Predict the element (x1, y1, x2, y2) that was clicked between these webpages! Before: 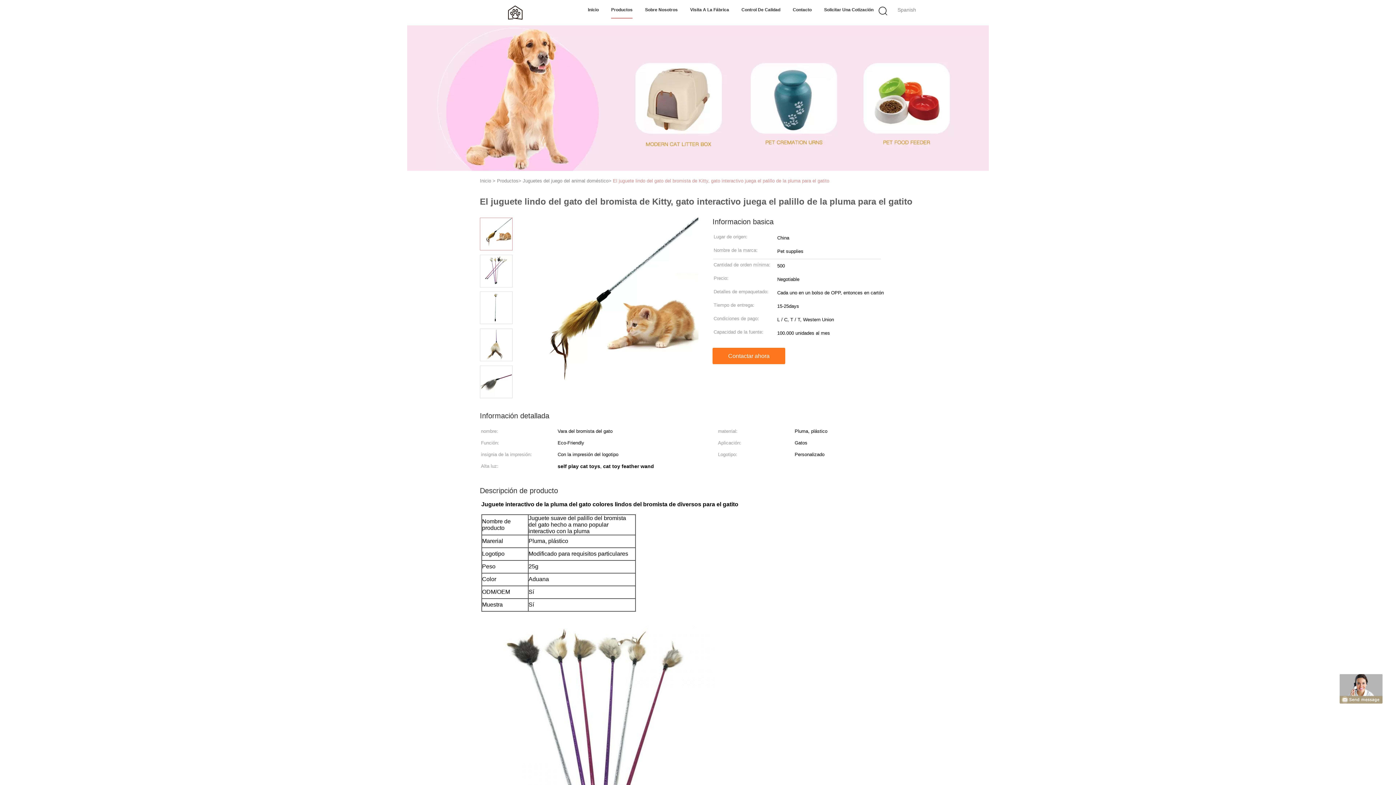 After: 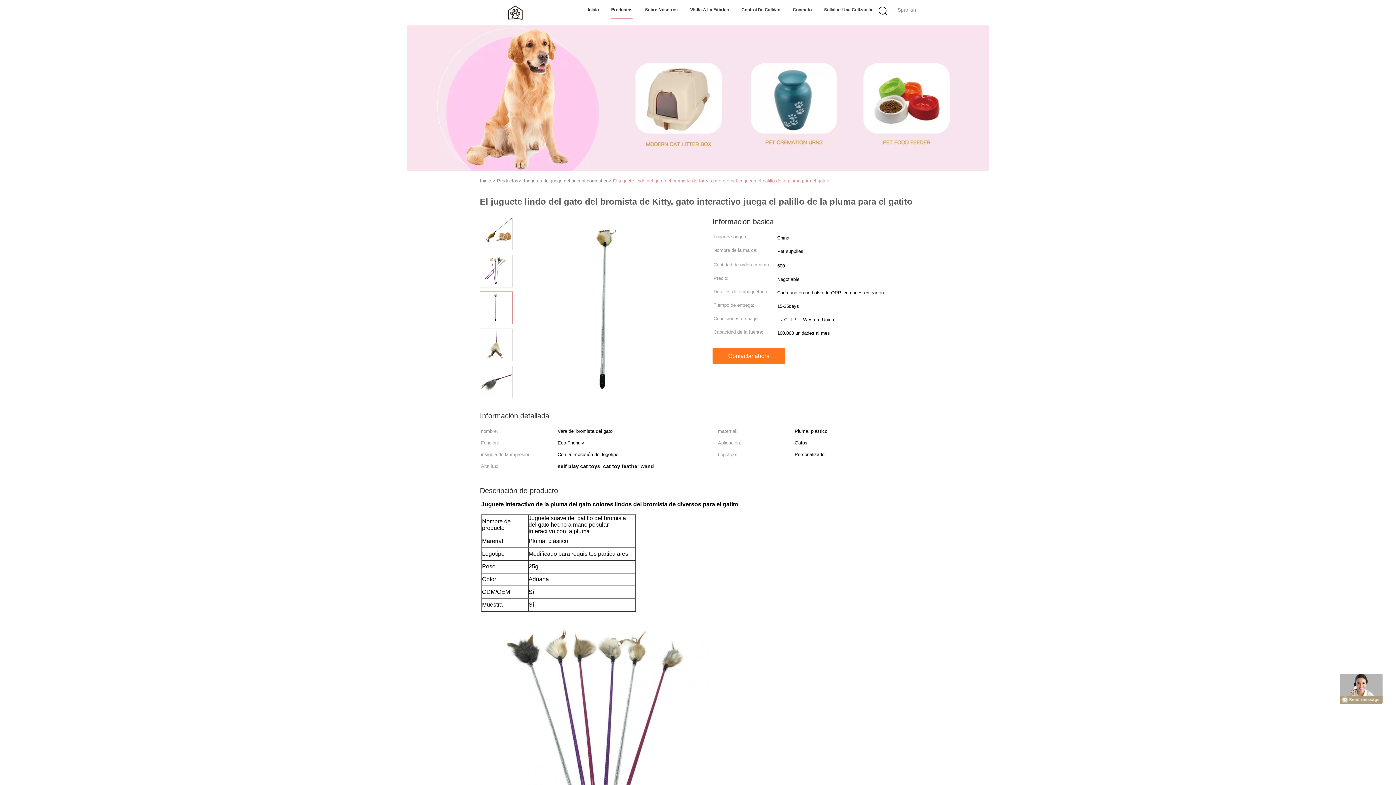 Action: bbox: (480, 304, 512, 310)